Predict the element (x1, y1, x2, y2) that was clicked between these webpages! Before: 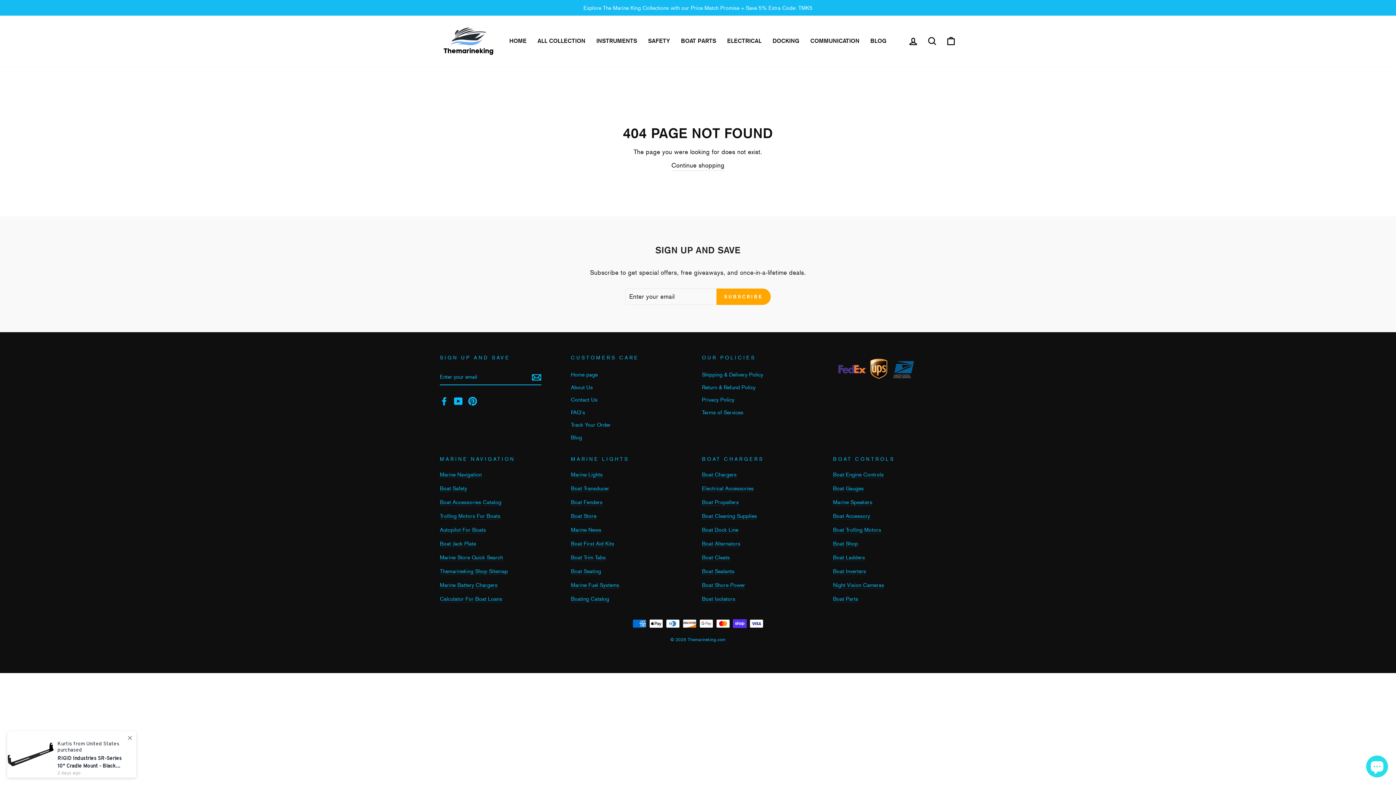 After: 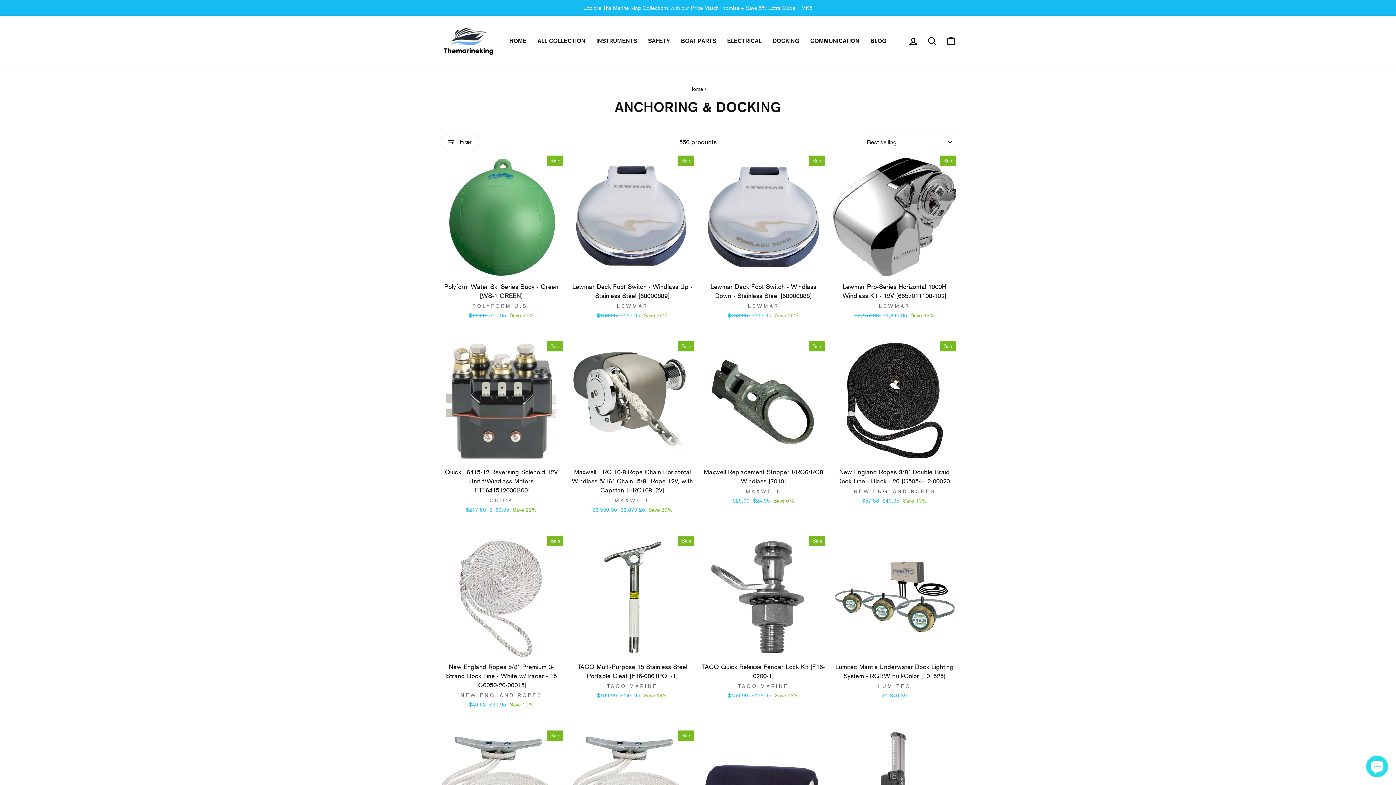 Action: bbox: (767, 34, 805, 48) label: DOCKING